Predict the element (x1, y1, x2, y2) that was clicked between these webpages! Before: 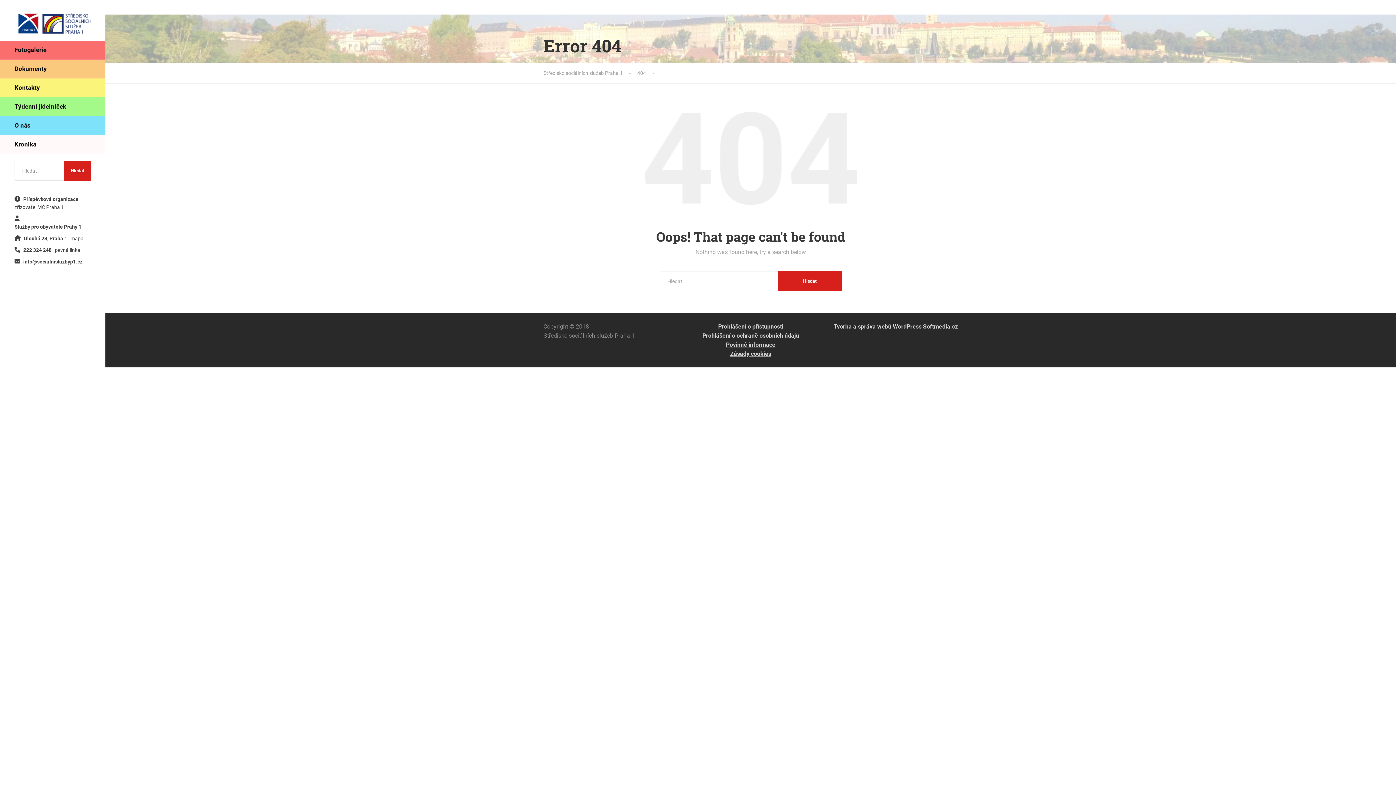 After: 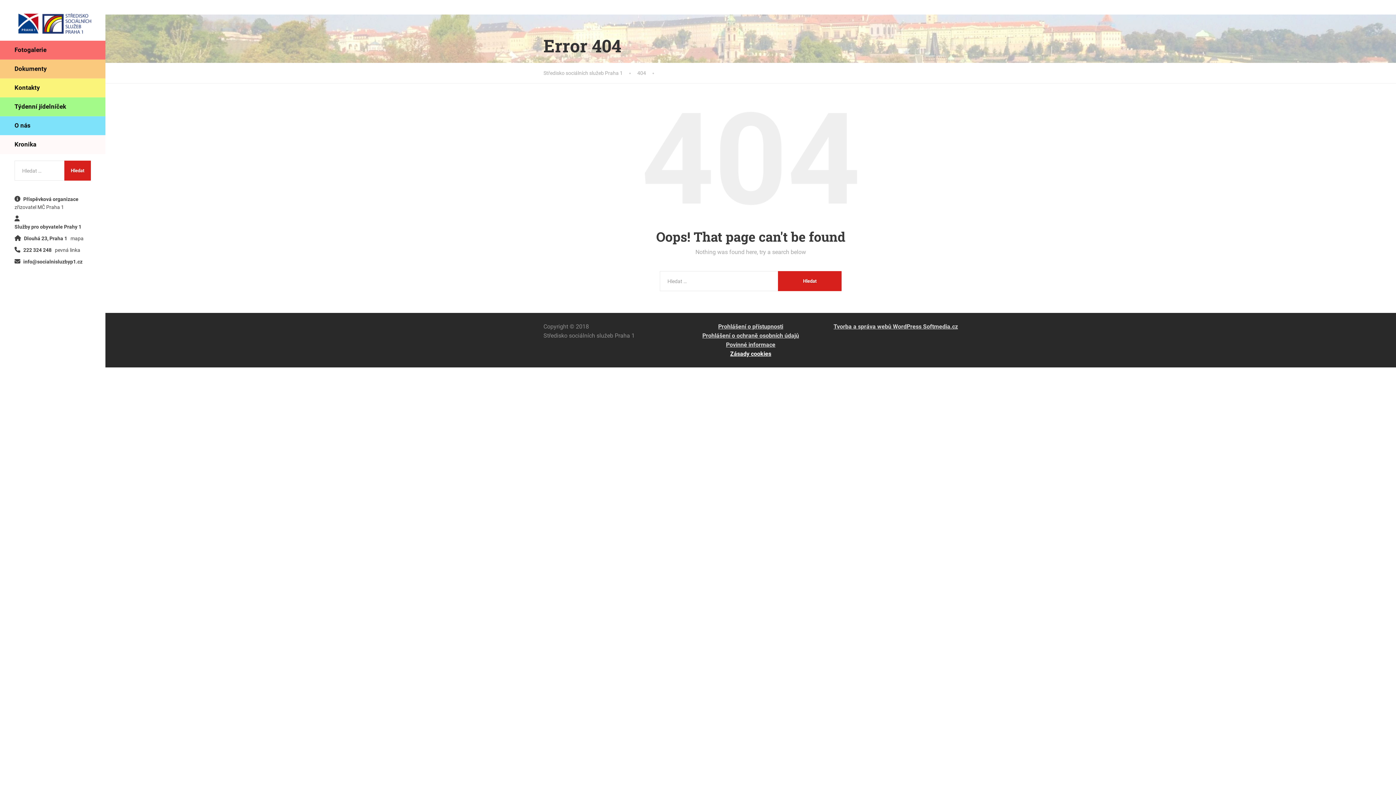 Action: label: Zásady cookies bbox: (730, 350, 771, 357)